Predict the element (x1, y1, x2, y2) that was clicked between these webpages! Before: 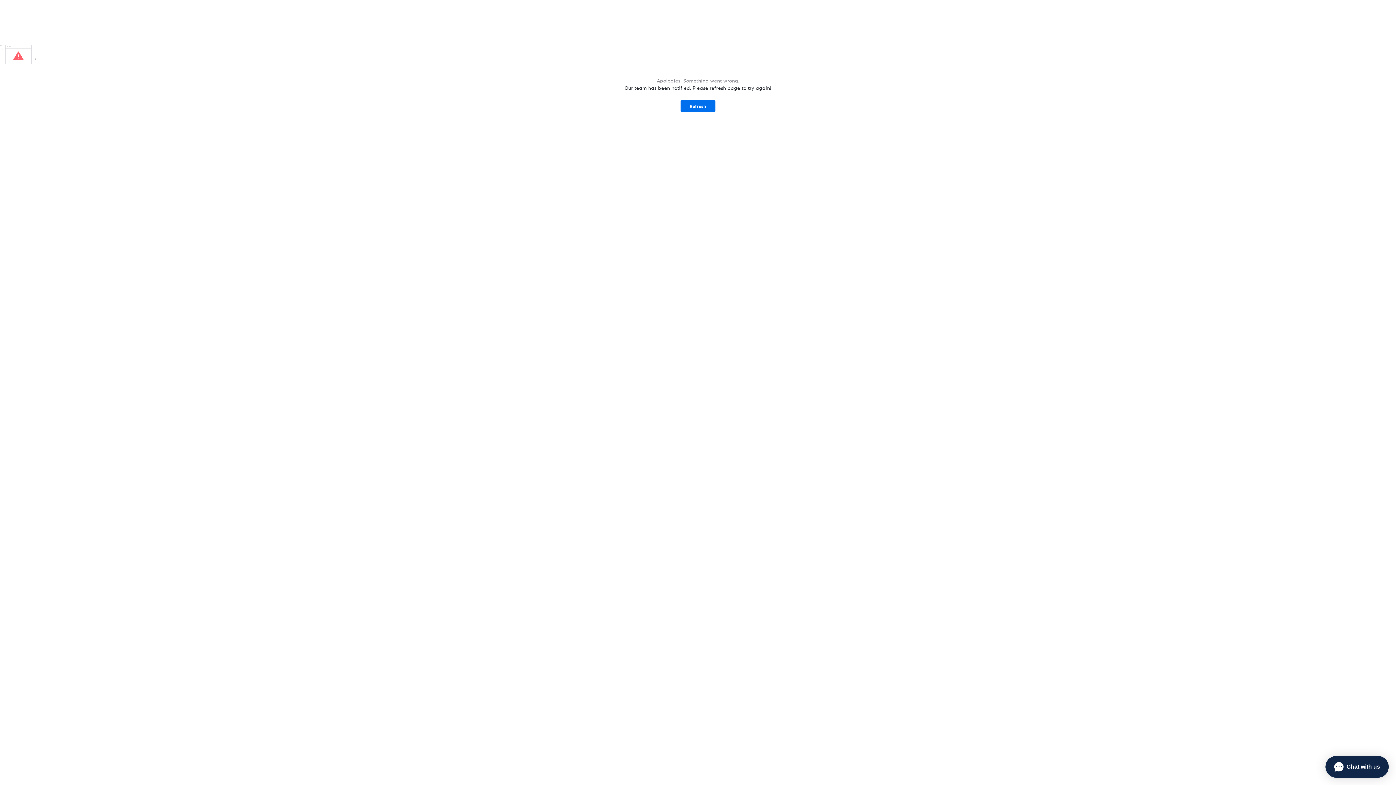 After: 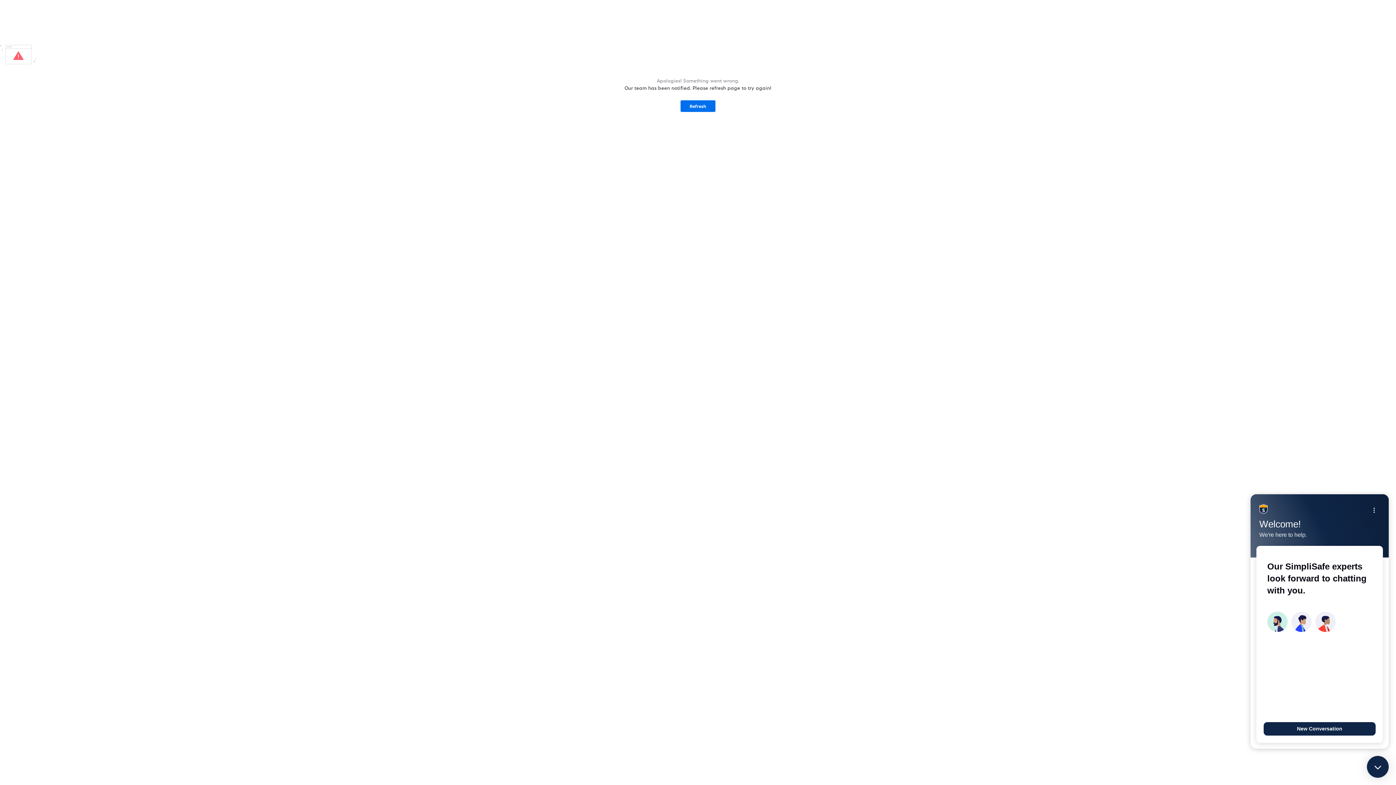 Action: label: Chat with us  bbox: (1325, 756, 1389, 778)